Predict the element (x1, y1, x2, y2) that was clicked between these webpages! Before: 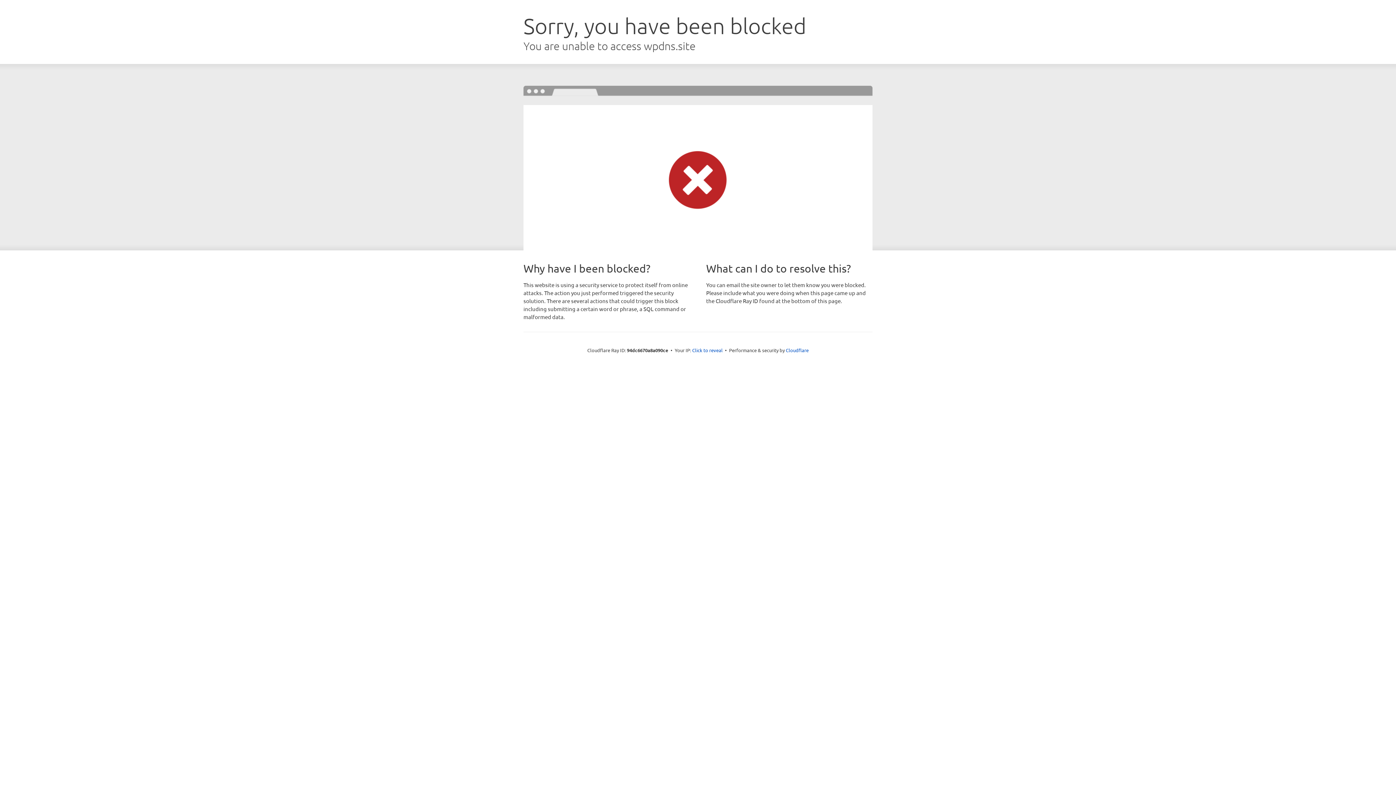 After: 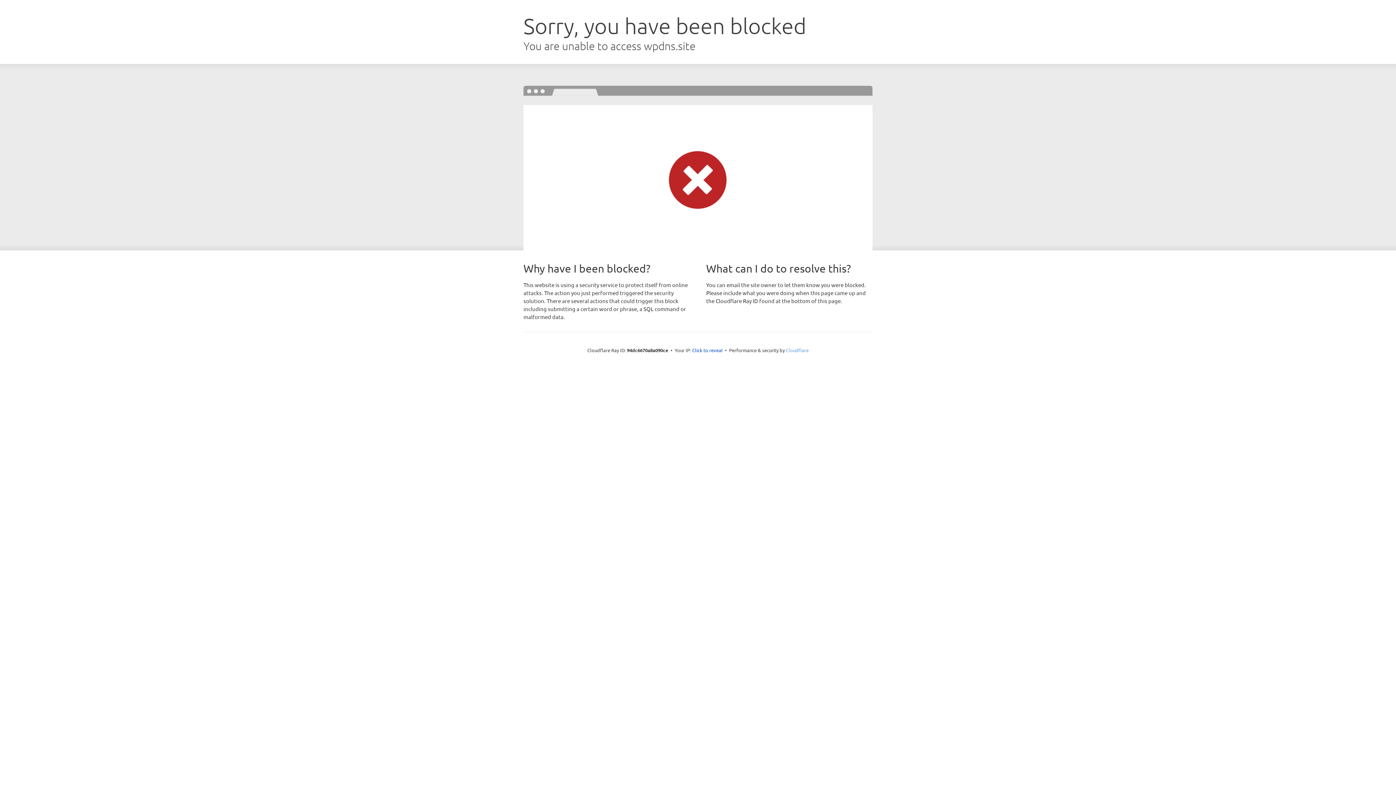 Action: bbox: (786, 347, 808, 353) label: Cloudflare